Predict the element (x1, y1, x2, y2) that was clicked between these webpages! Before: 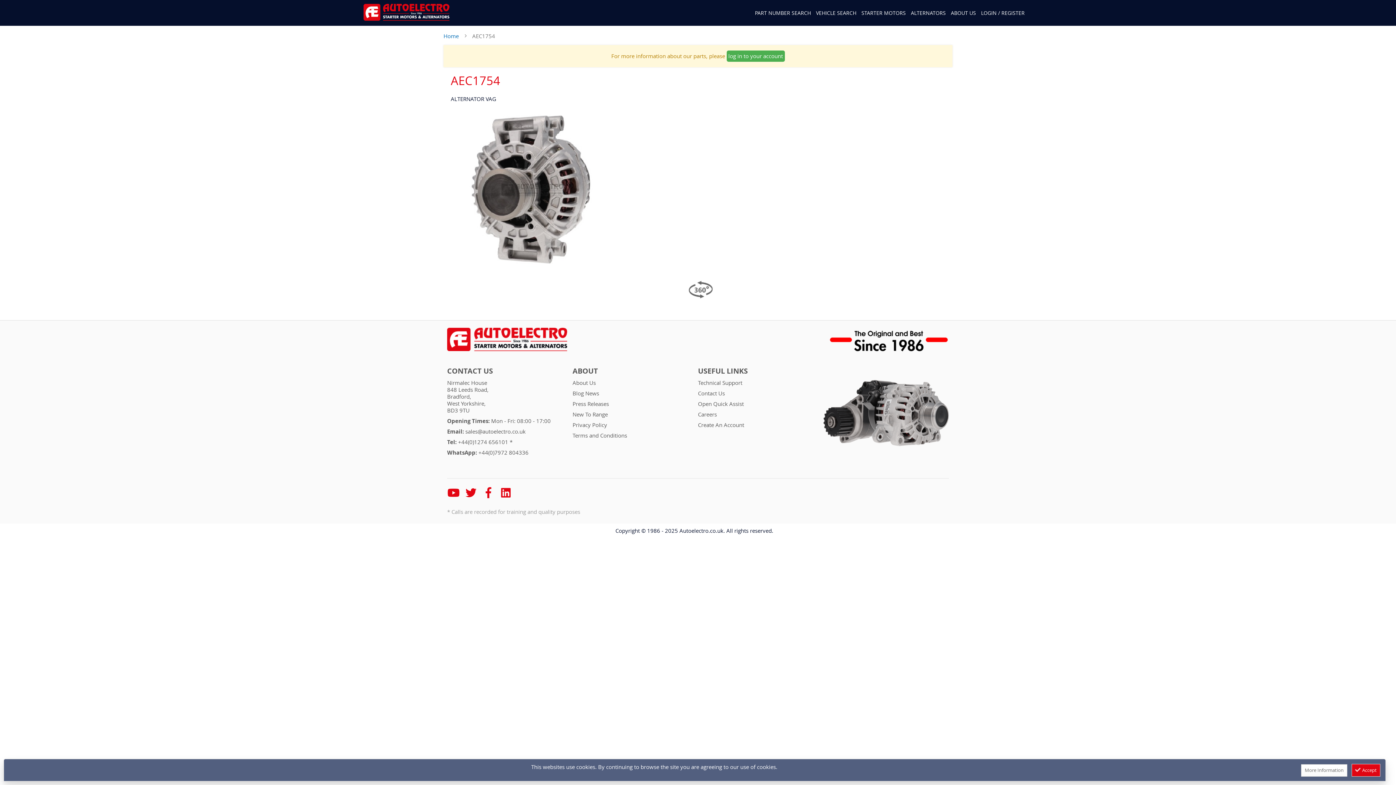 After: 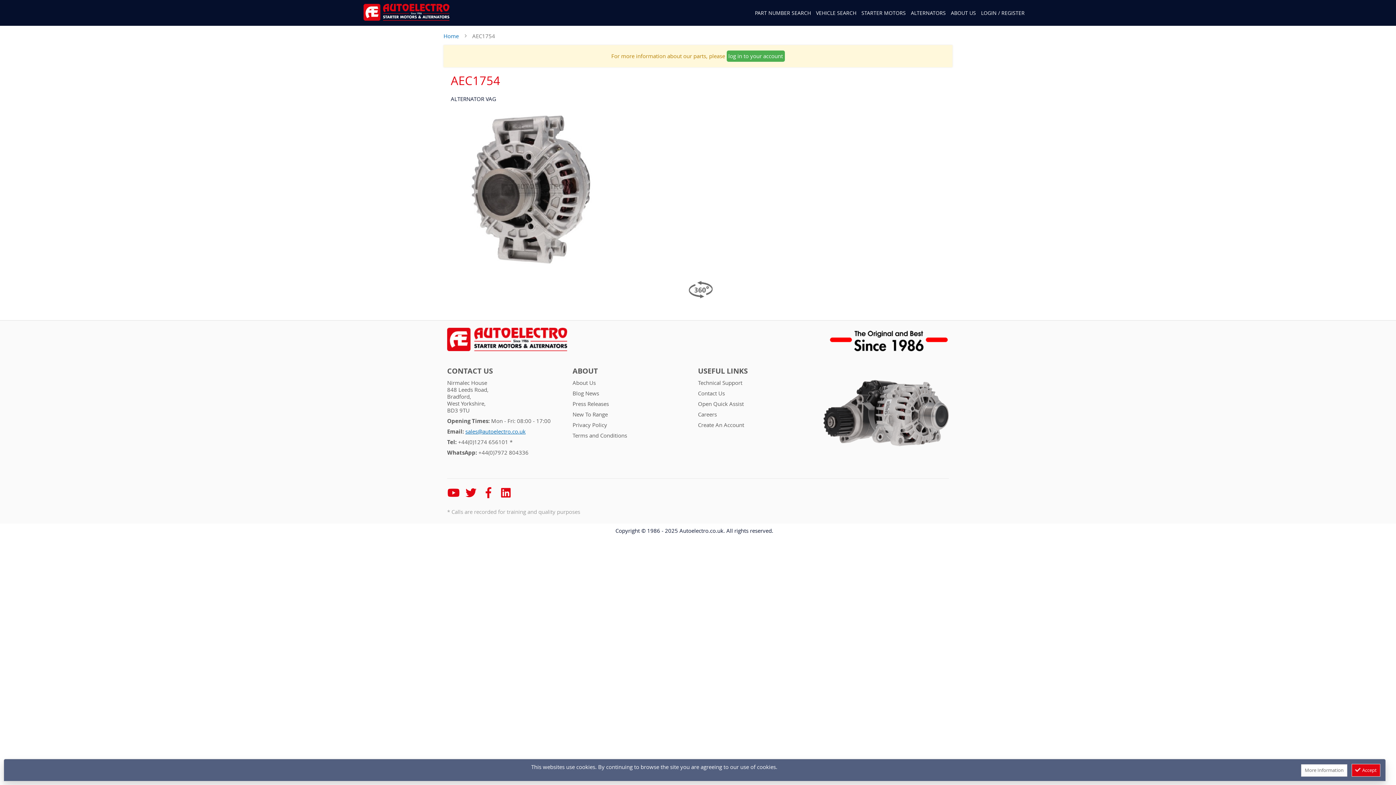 Action: bbox: (465, 428, 525, 435) label: sales@autoelectro.co.uk